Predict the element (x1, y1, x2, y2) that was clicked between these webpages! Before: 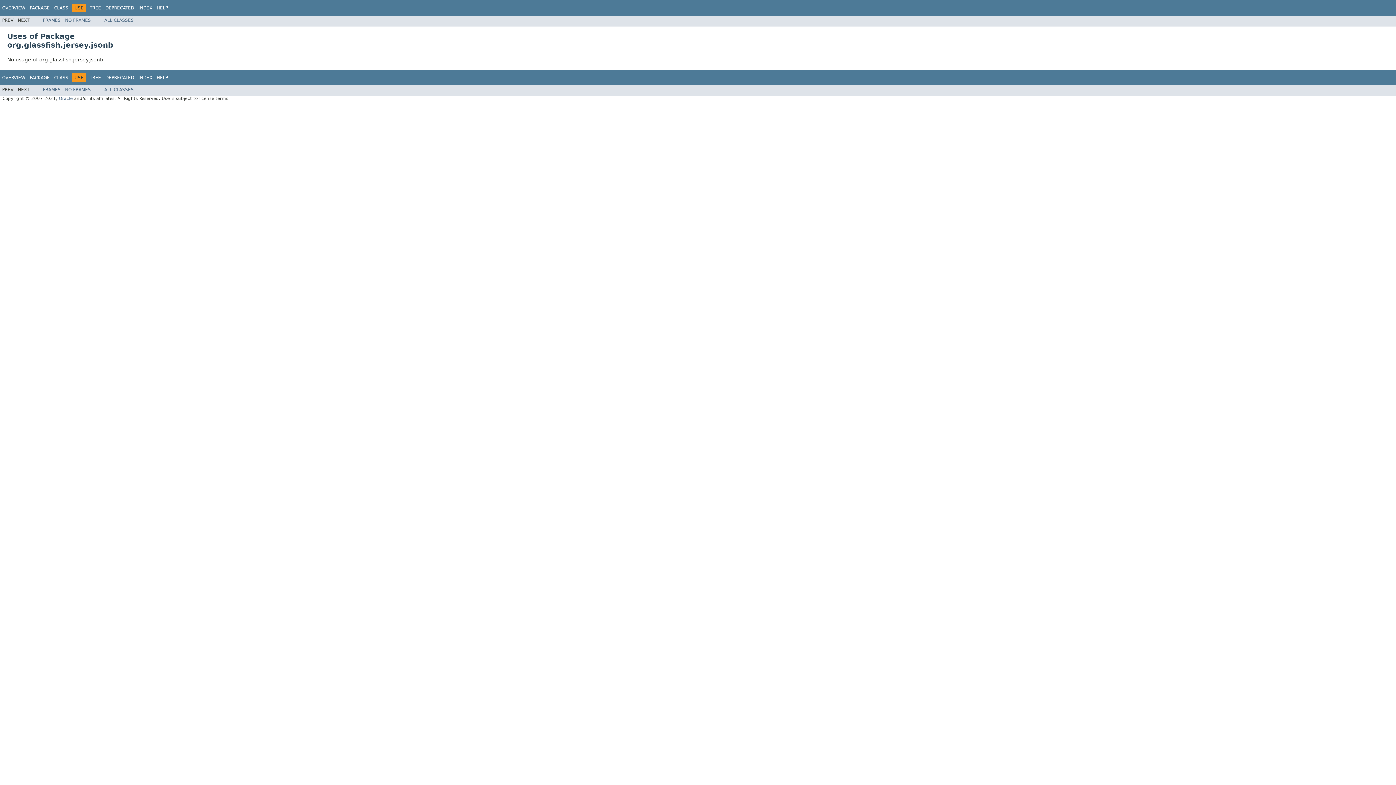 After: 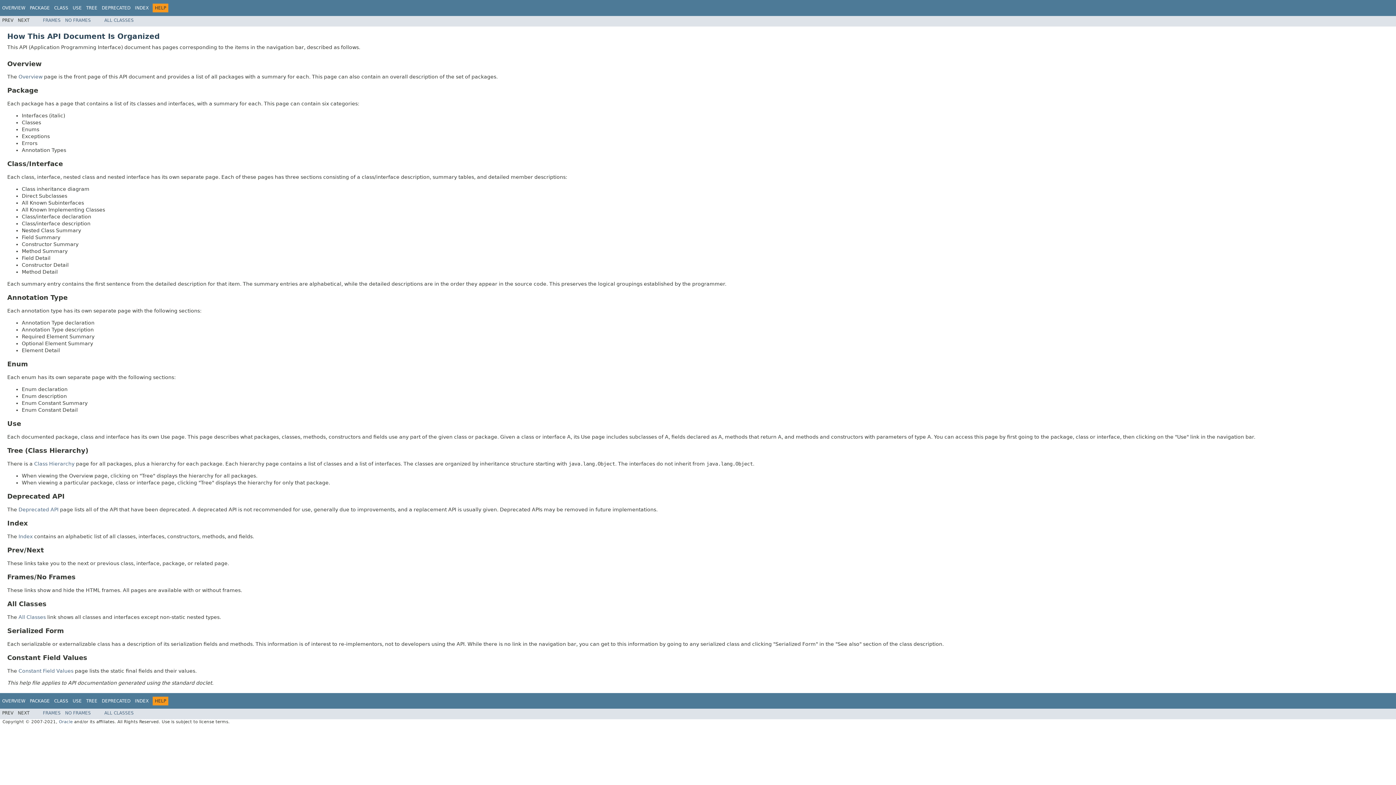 Action: label: HELP bbox: (156, 5, 168, 10)